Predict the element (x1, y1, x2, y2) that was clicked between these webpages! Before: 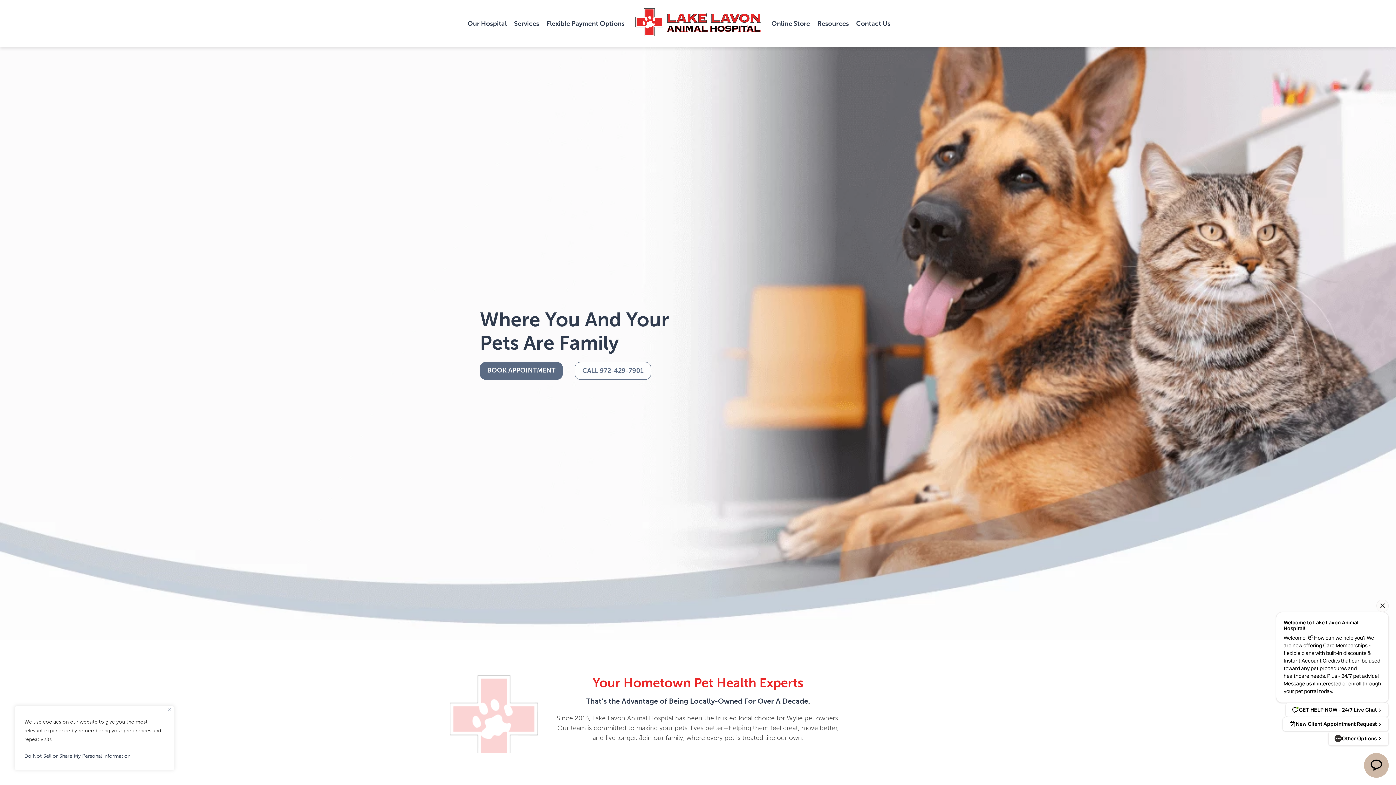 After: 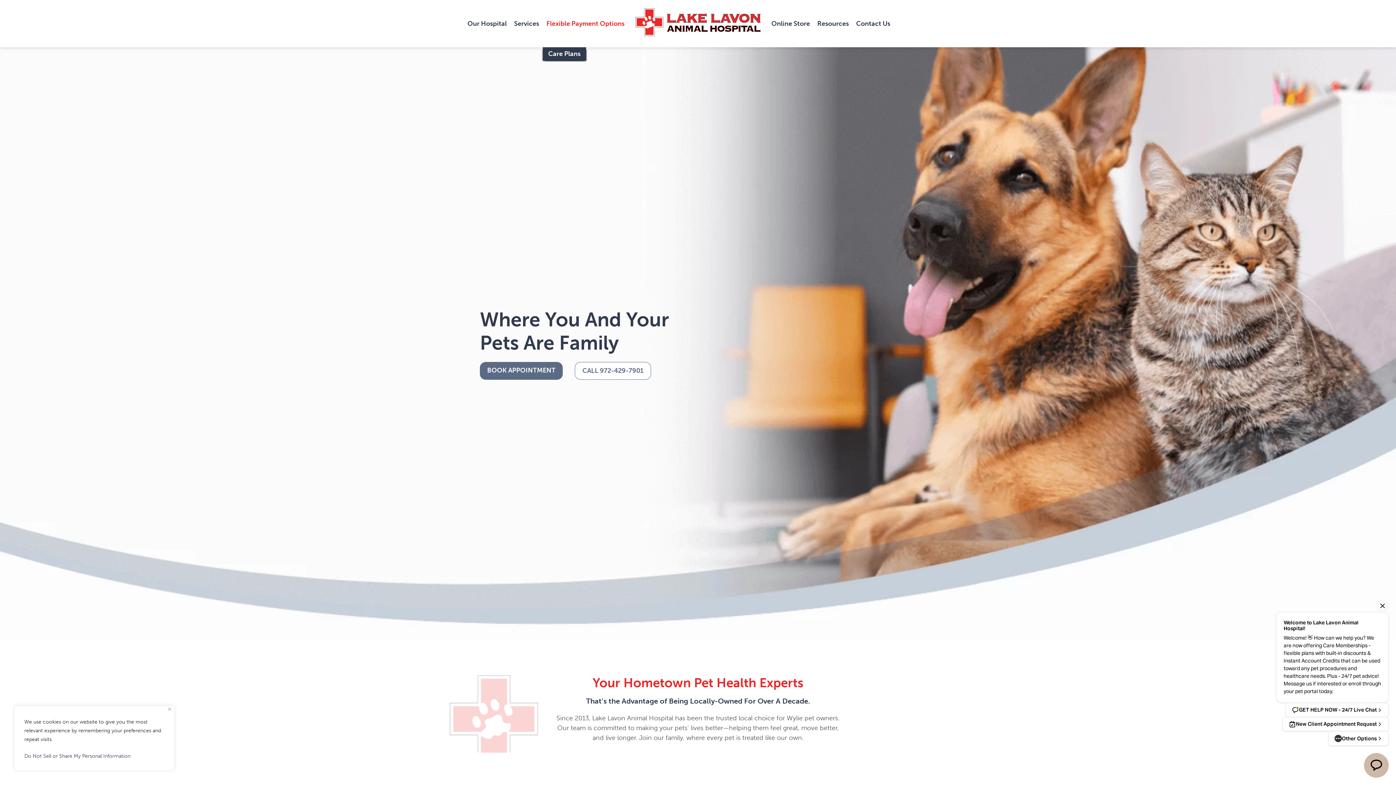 Action: label: Flexible Payment Options bbox: (546, 18, 624, 28)